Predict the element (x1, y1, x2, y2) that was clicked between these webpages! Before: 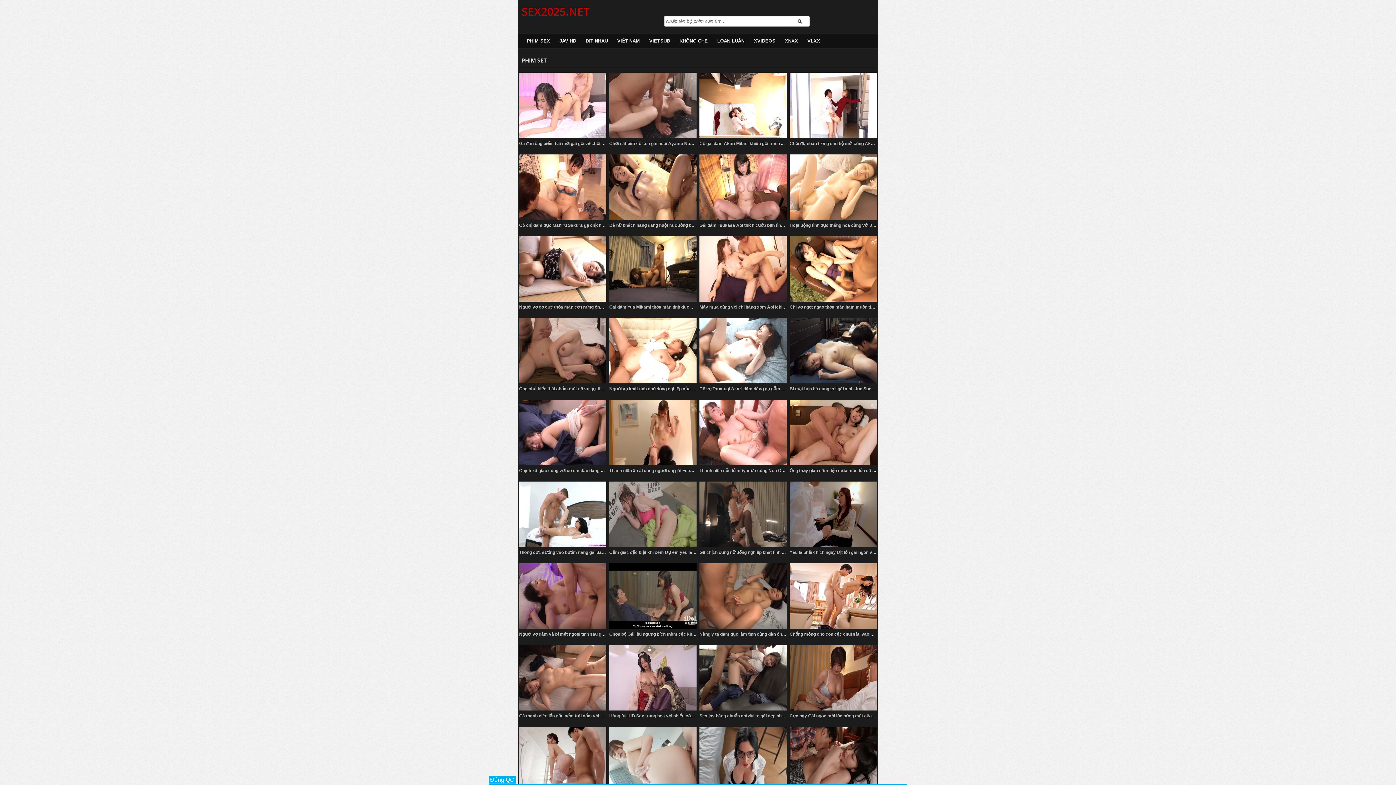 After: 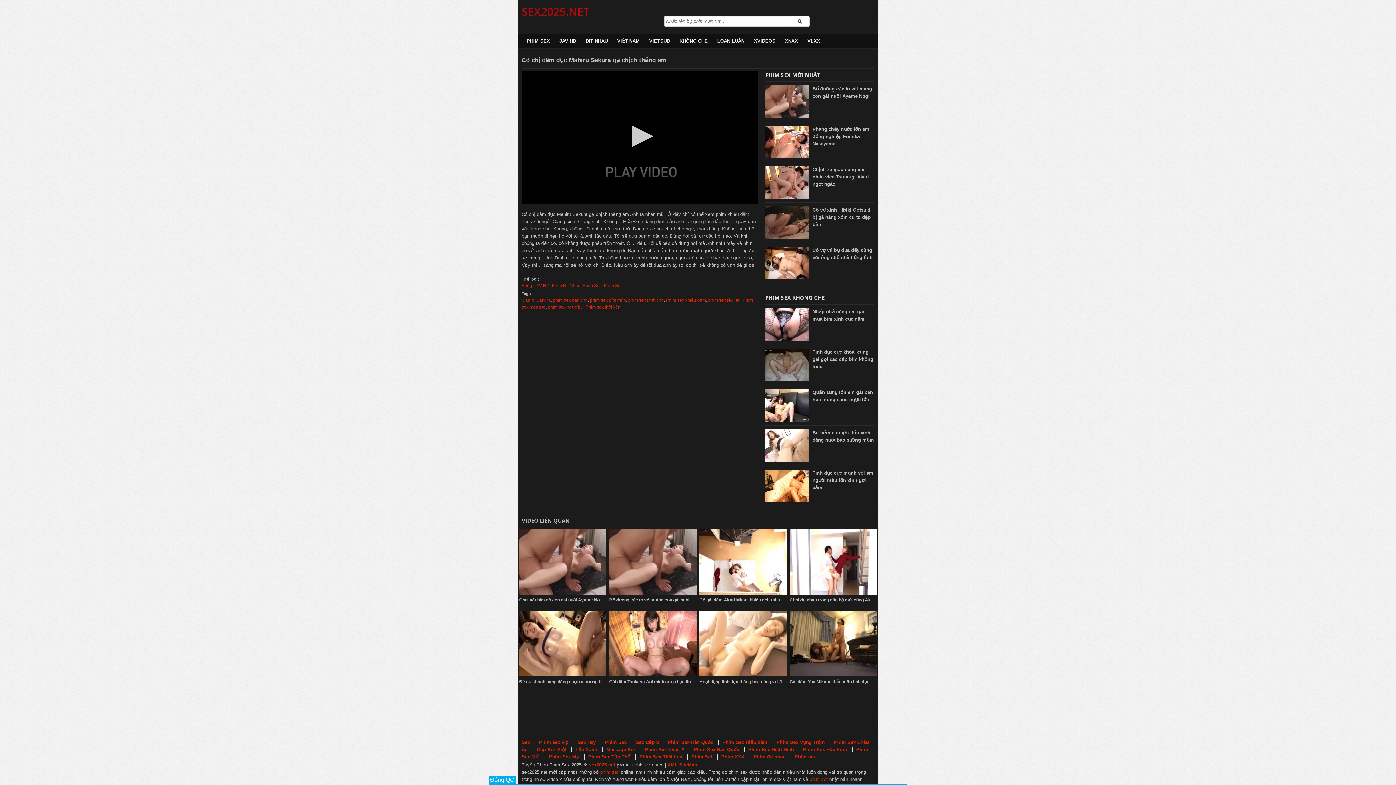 Action: bbox: (482, 118, 642, 256)